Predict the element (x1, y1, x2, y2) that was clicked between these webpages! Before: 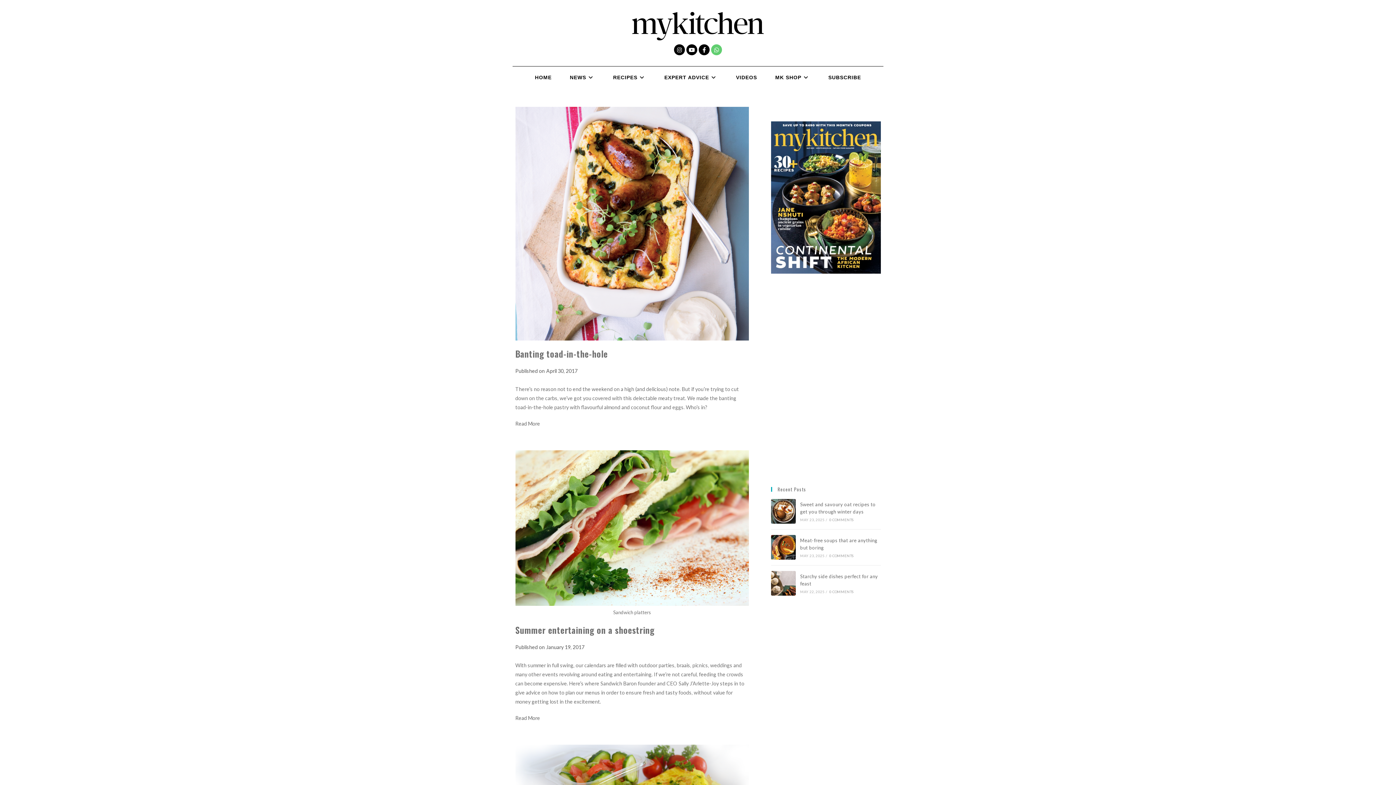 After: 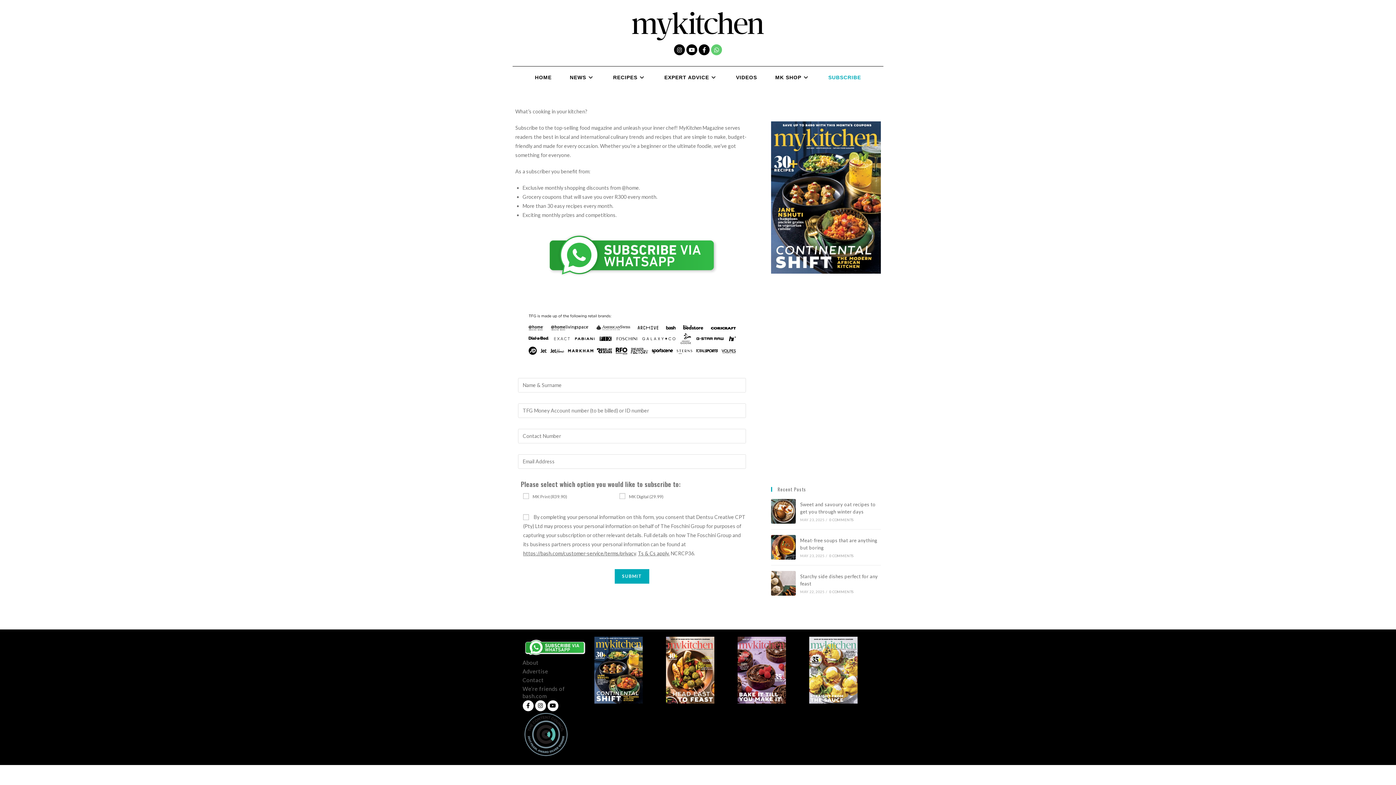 Action: bbox: (819, 66, 870, 88) label: SUBSCRIBE